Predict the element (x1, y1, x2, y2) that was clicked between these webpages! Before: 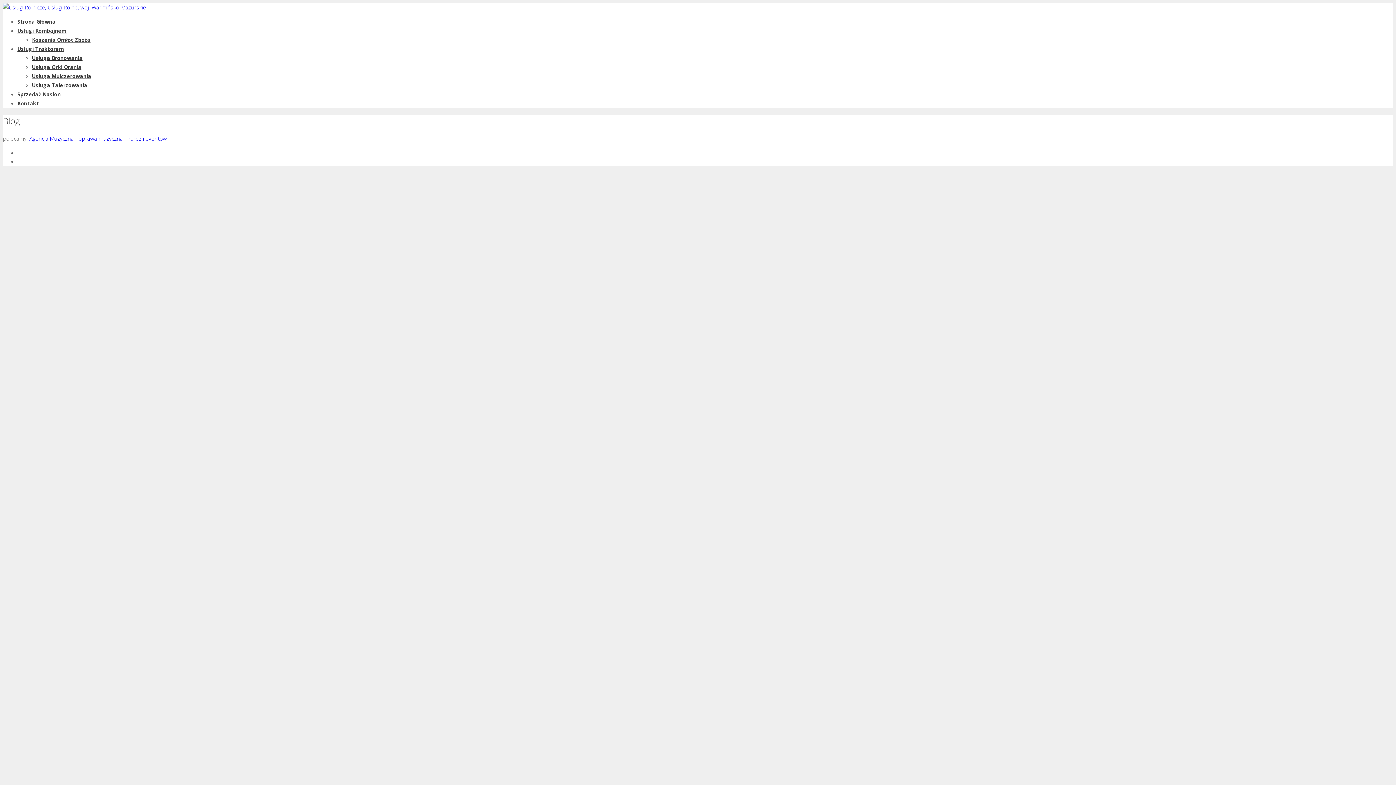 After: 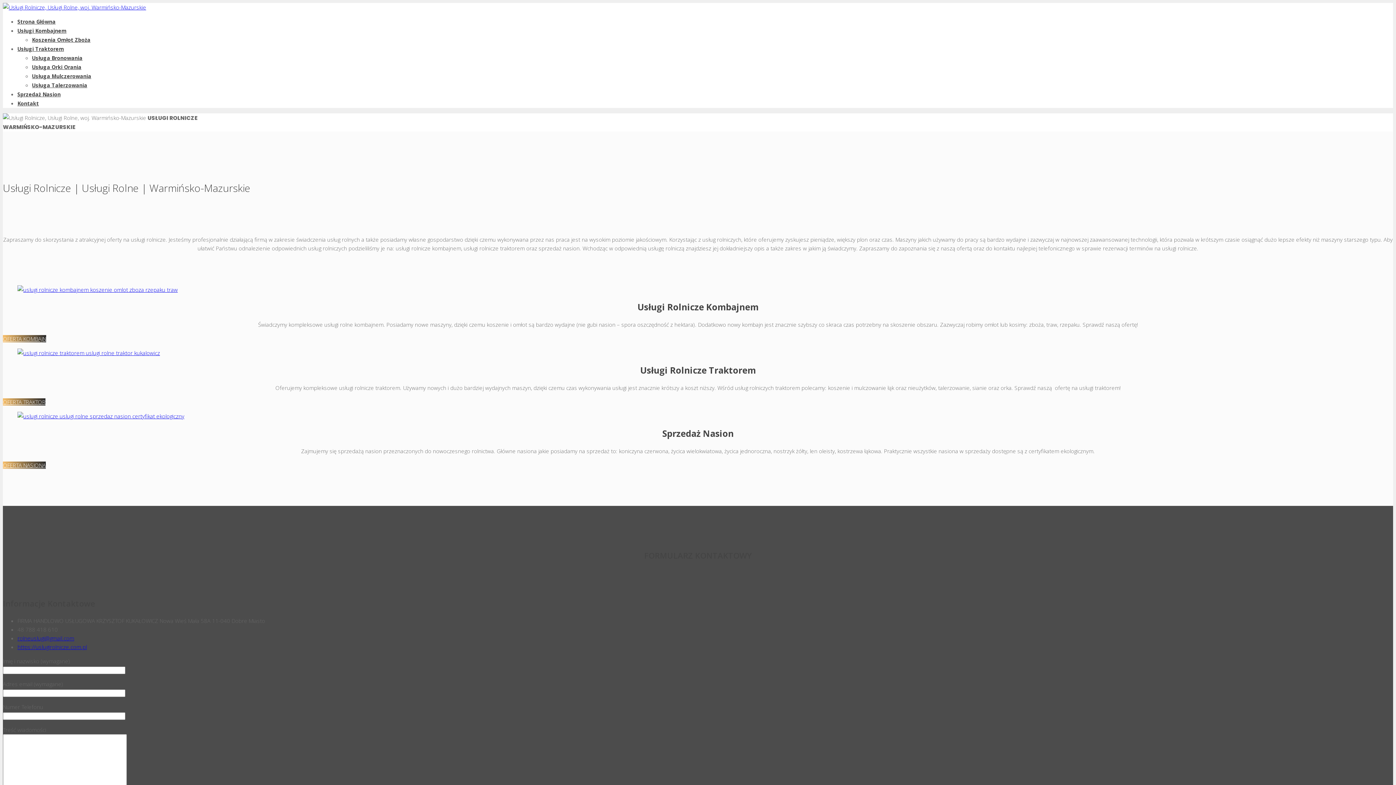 Action: bbox: (2, 3, 146, 10)